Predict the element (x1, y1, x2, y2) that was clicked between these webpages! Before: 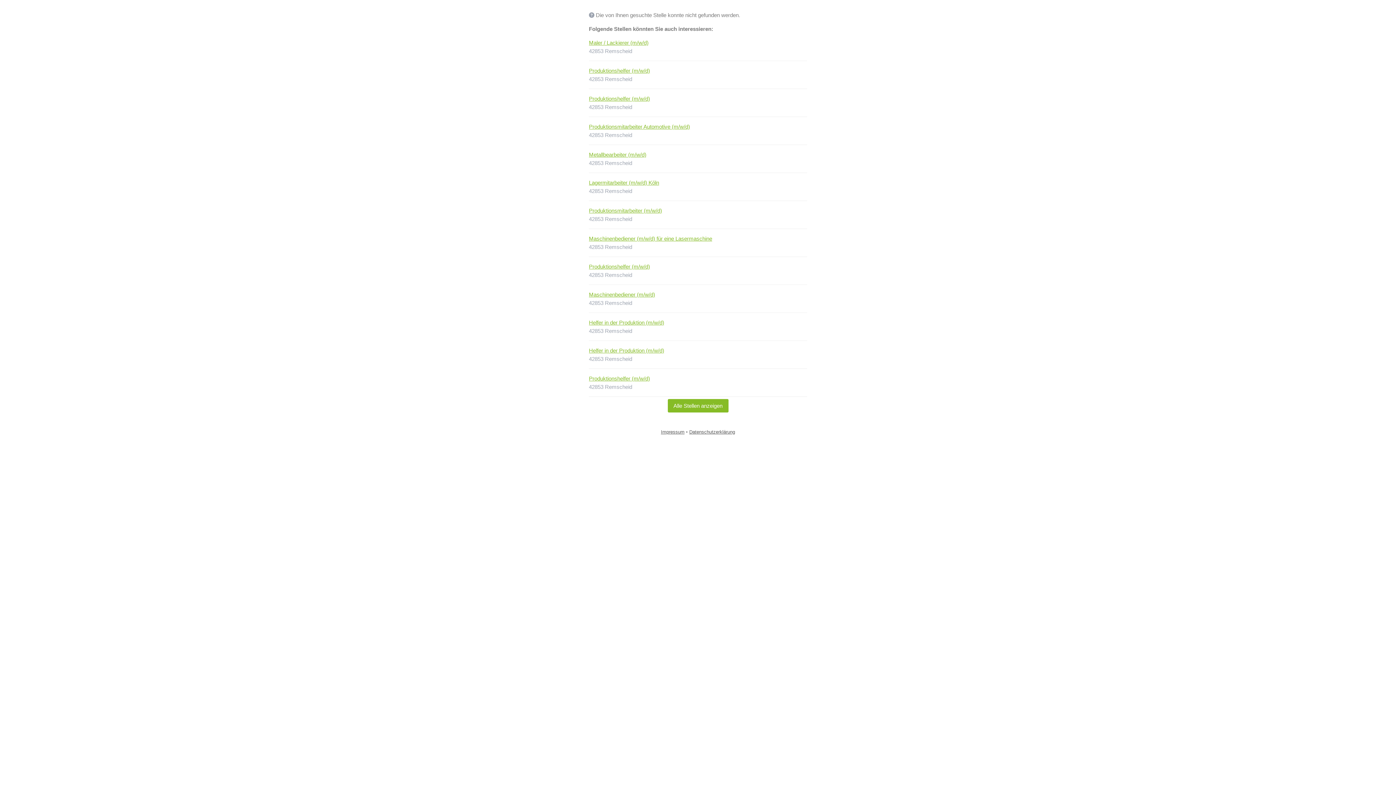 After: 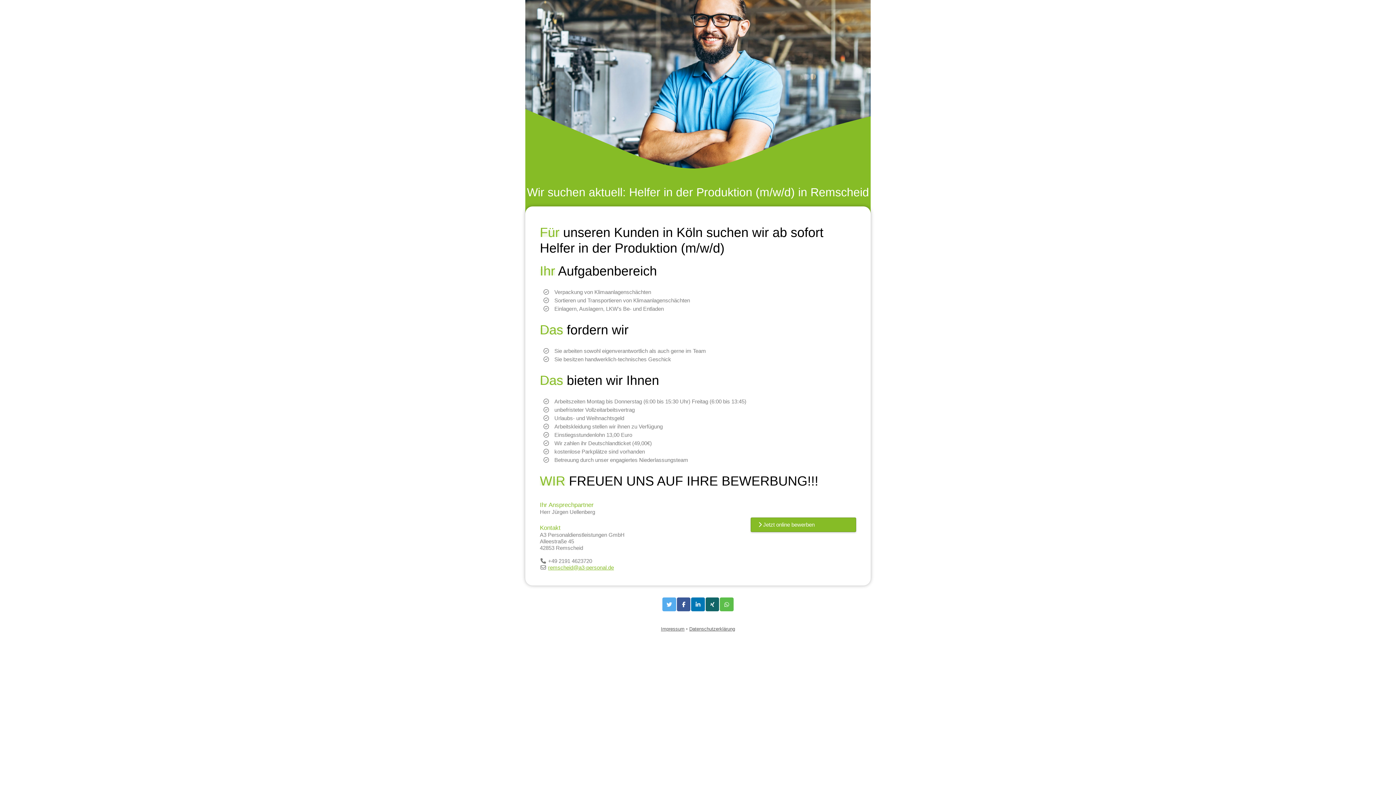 Action: bbox: (589, 347, 664, 353) label: Helfer in der Produktion (m/w/d)